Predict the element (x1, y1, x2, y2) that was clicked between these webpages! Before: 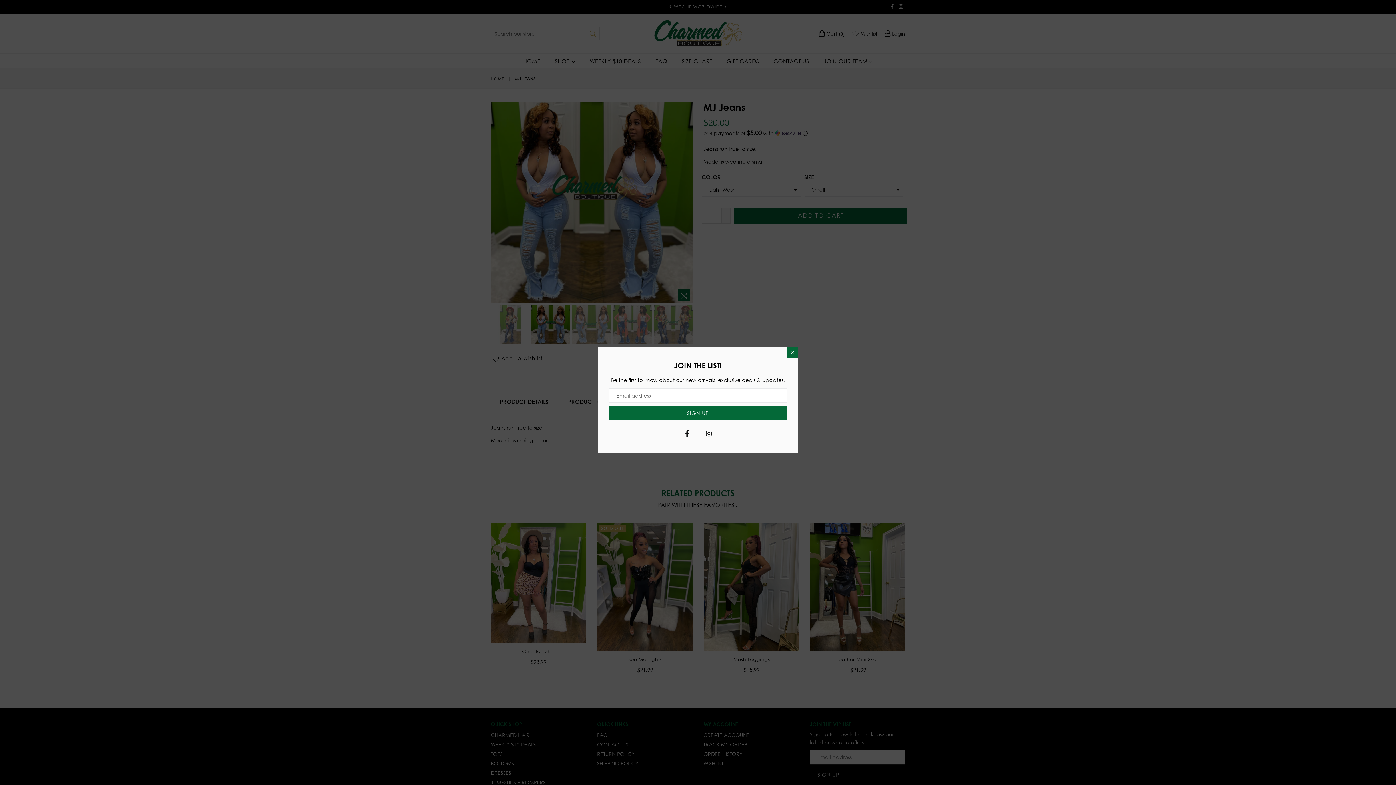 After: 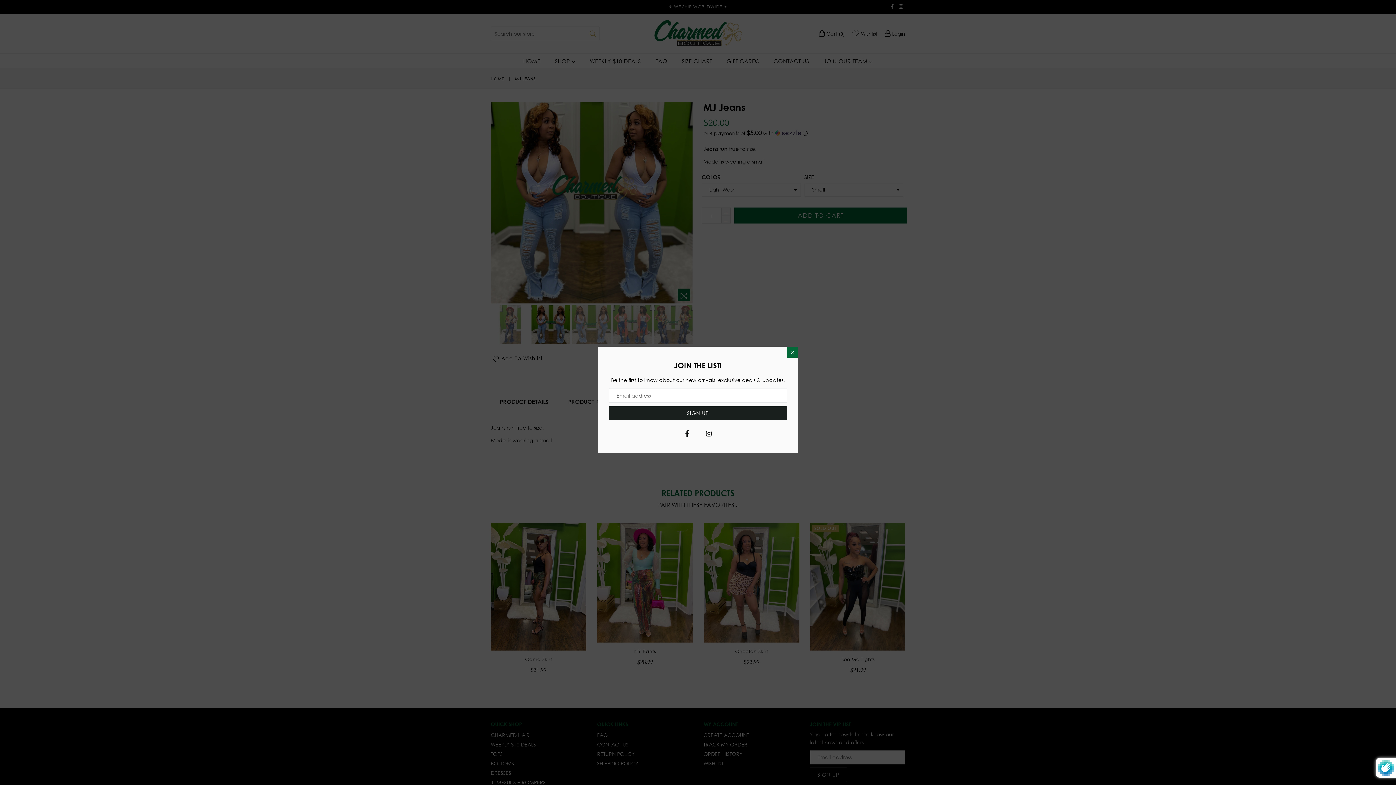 Action: label: SIGN UP bbox: (609, 406, 787, 420)